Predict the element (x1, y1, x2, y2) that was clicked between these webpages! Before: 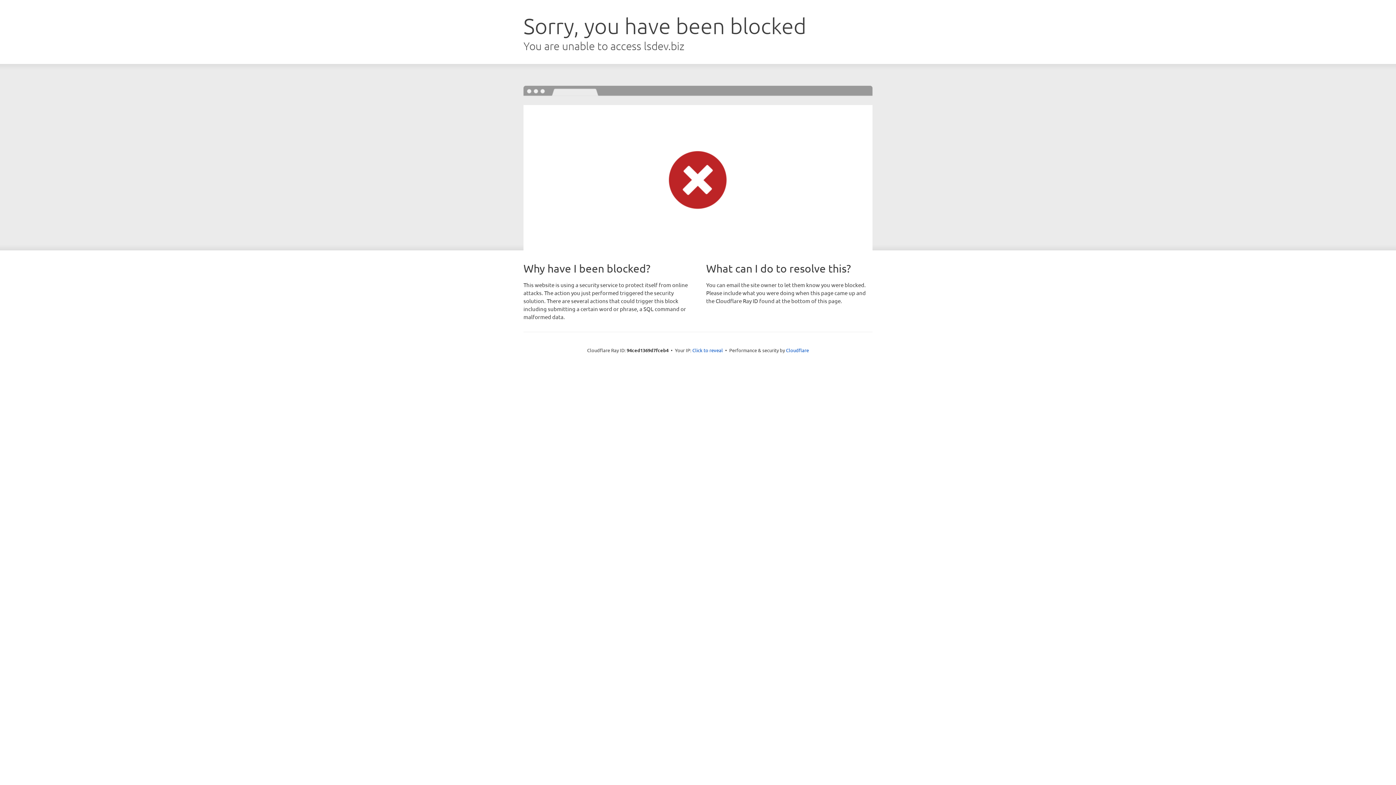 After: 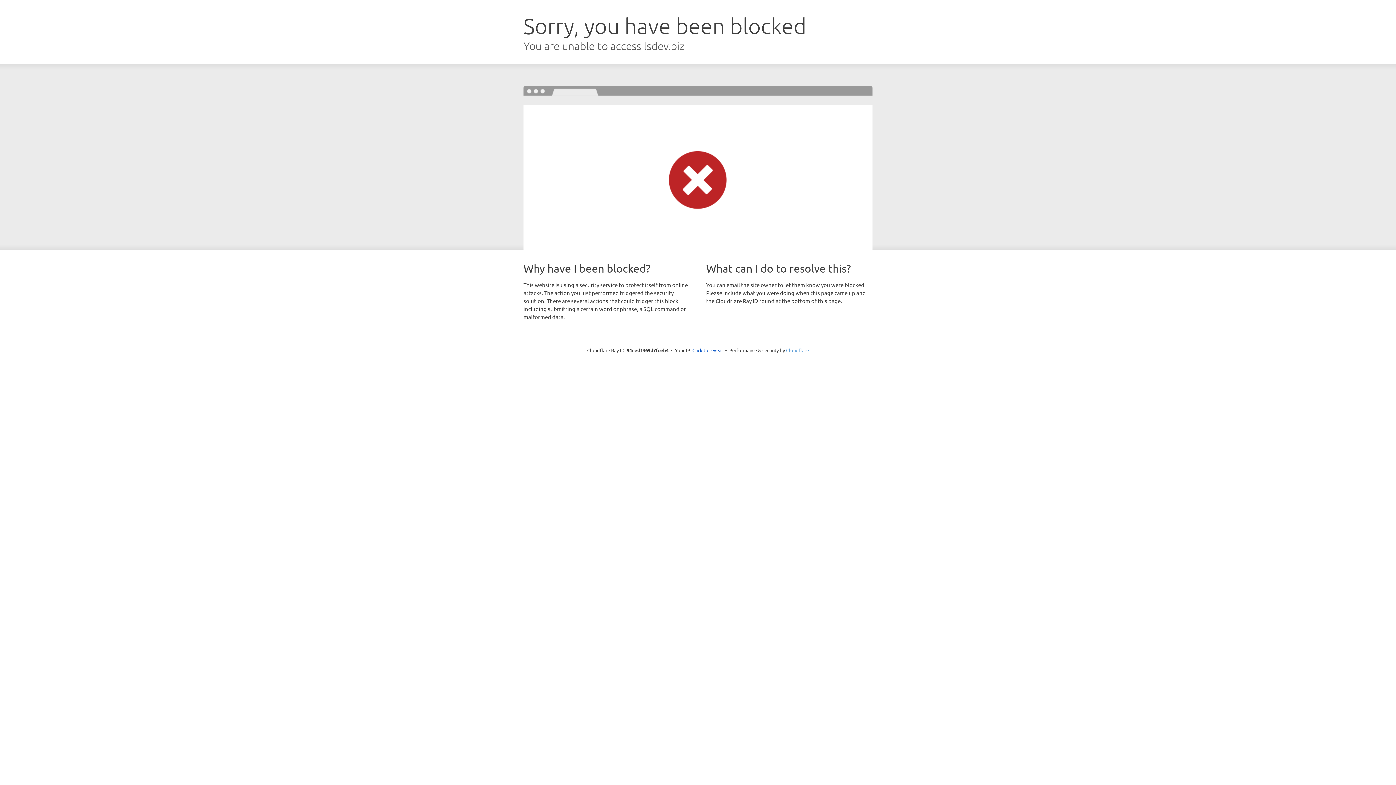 Action: label: Cloudflare bbox: (786, 347, 809, 353)